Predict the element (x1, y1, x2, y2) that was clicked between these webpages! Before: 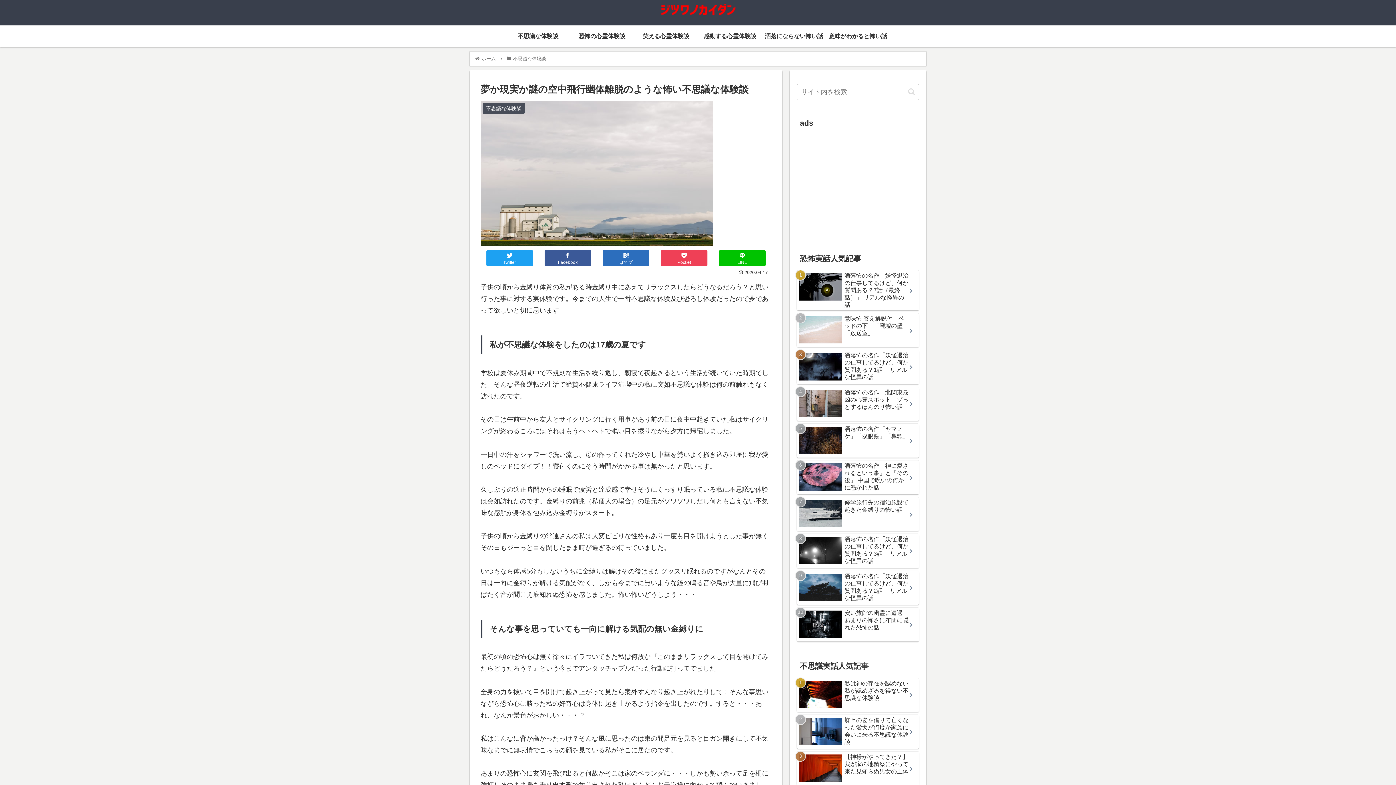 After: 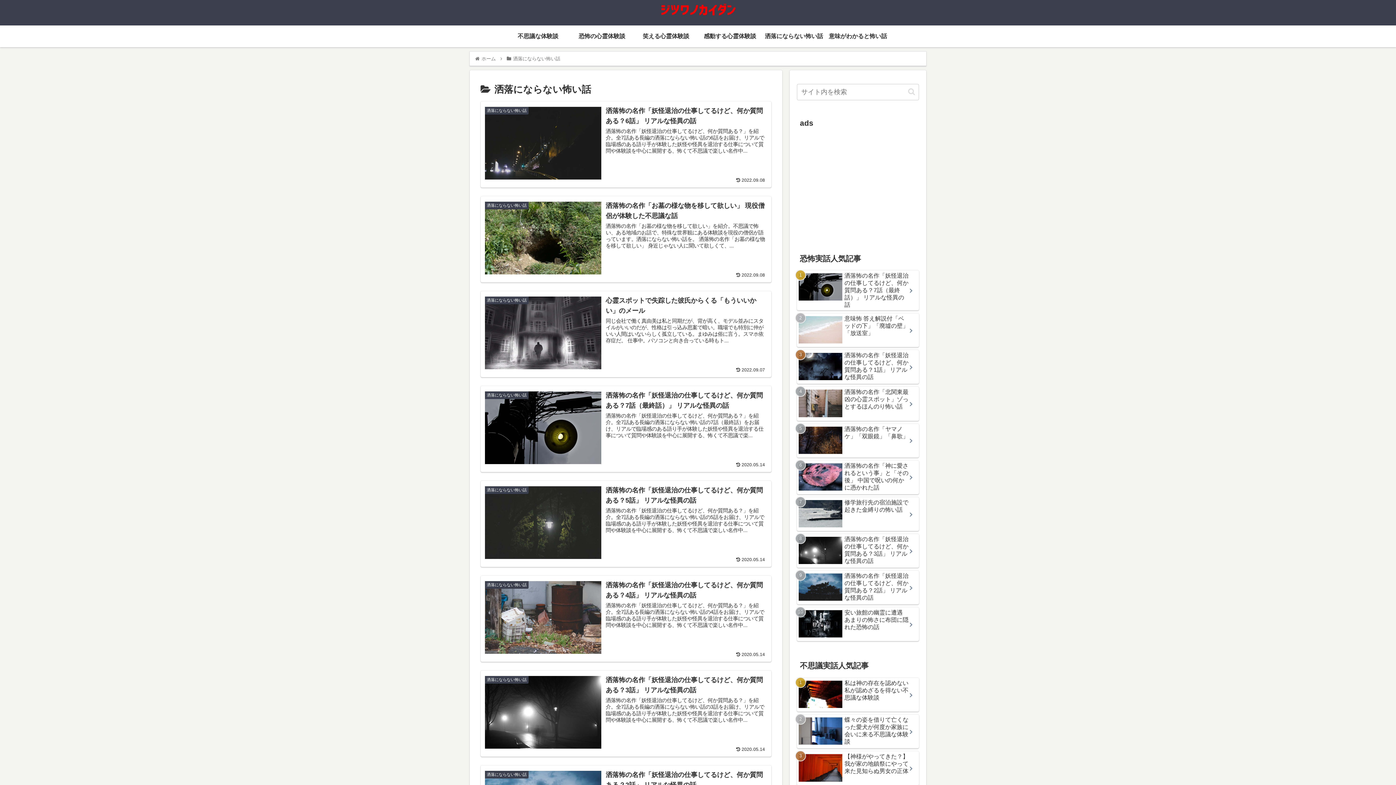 Action: bbox: (762, 25, 826, 47) label: 洒落にならない怖い話